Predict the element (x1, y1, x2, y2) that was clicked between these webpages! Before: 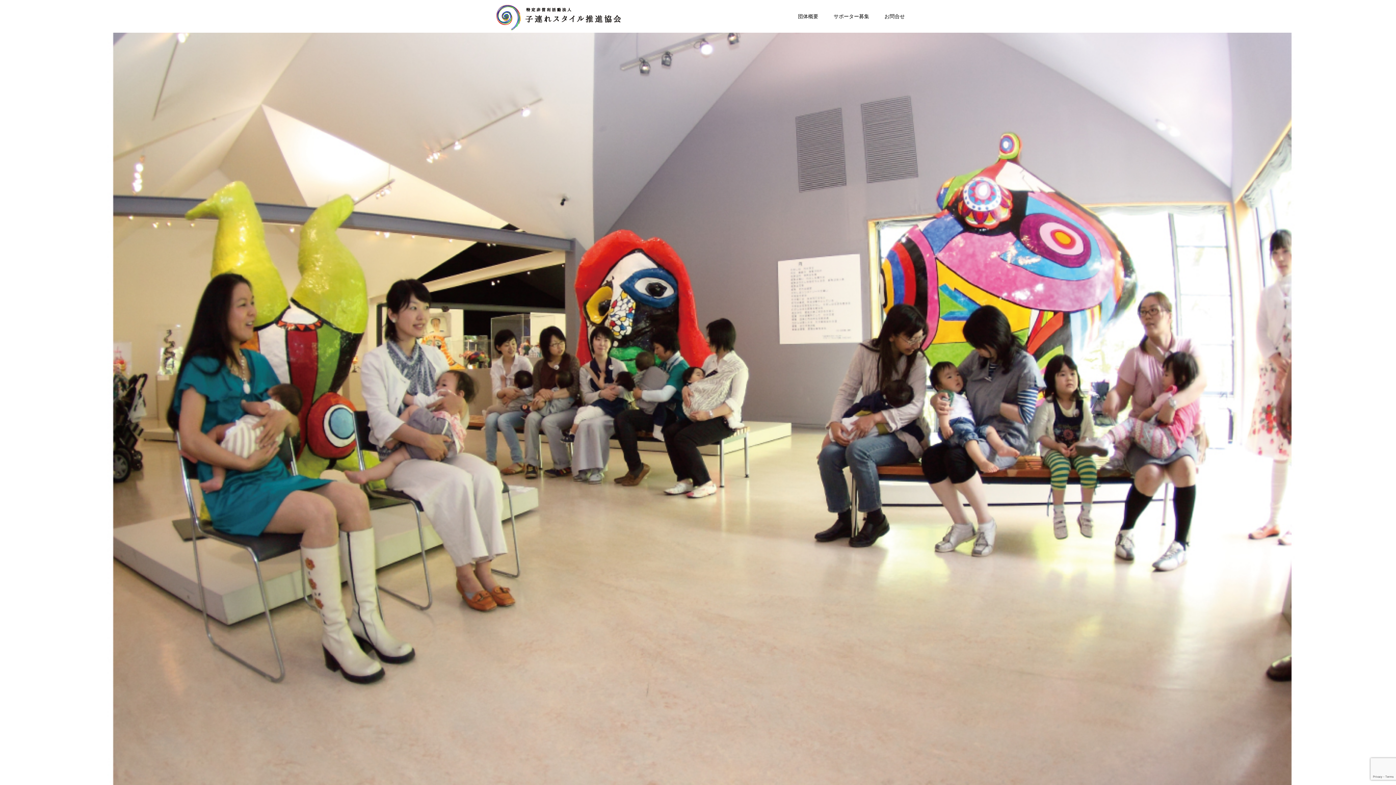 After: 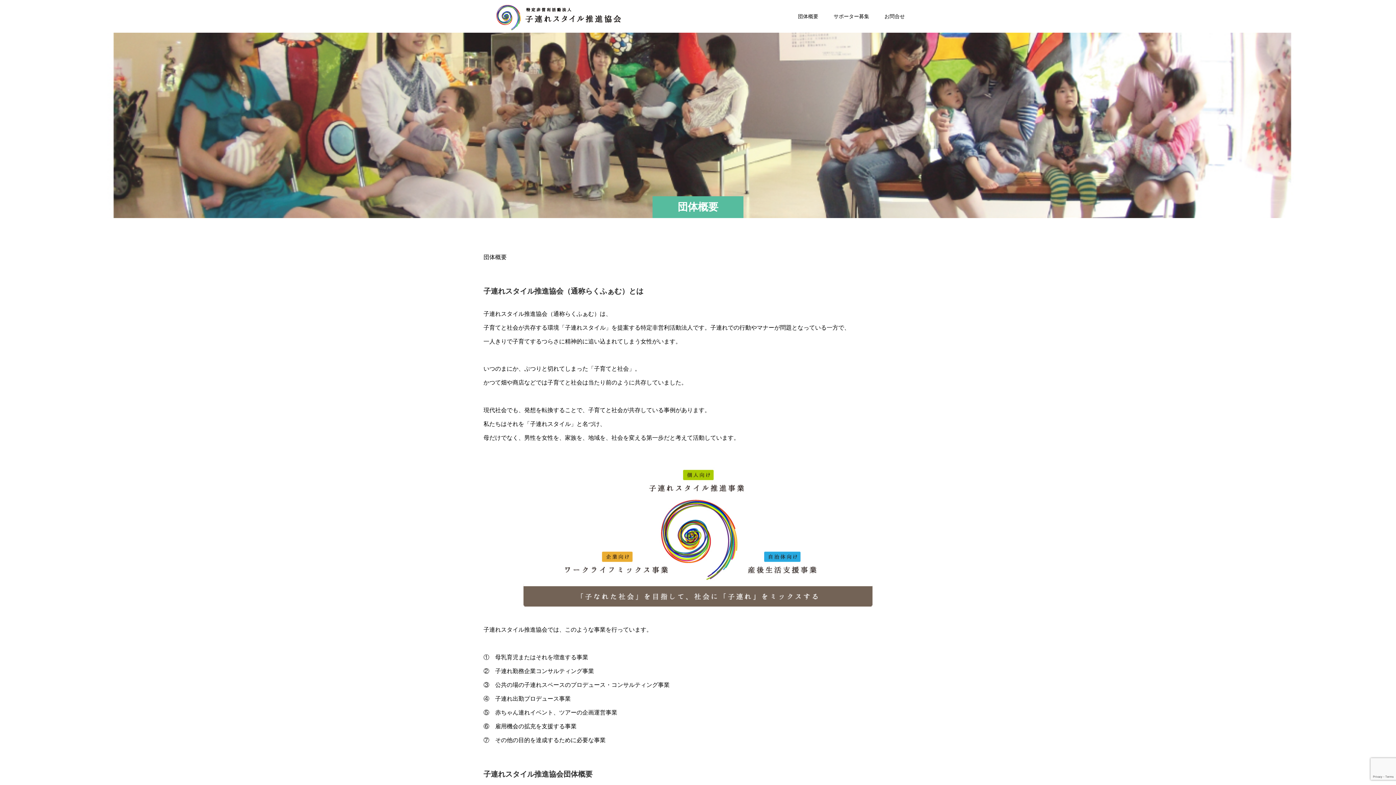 Action: label: 団体概要 bbox: (790, 0, 826, 32)